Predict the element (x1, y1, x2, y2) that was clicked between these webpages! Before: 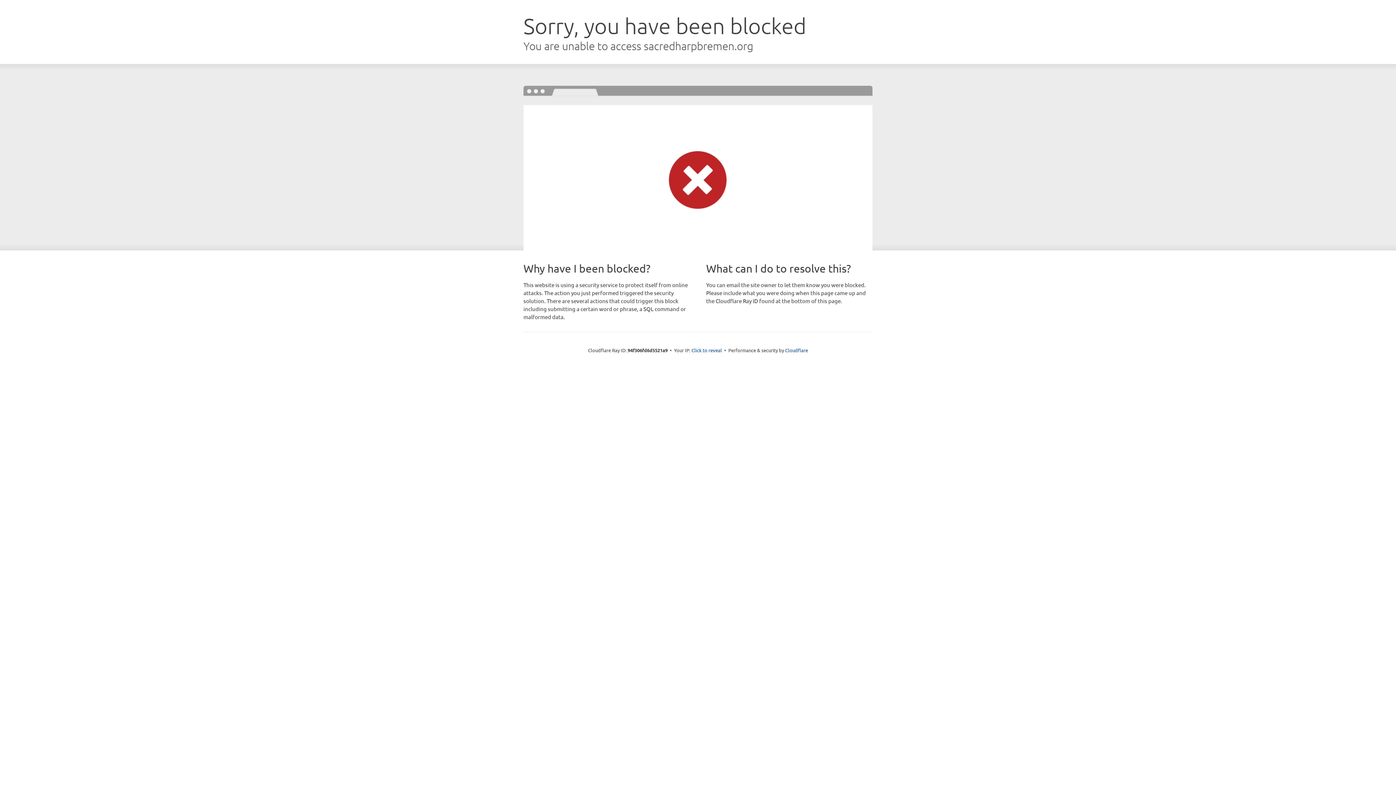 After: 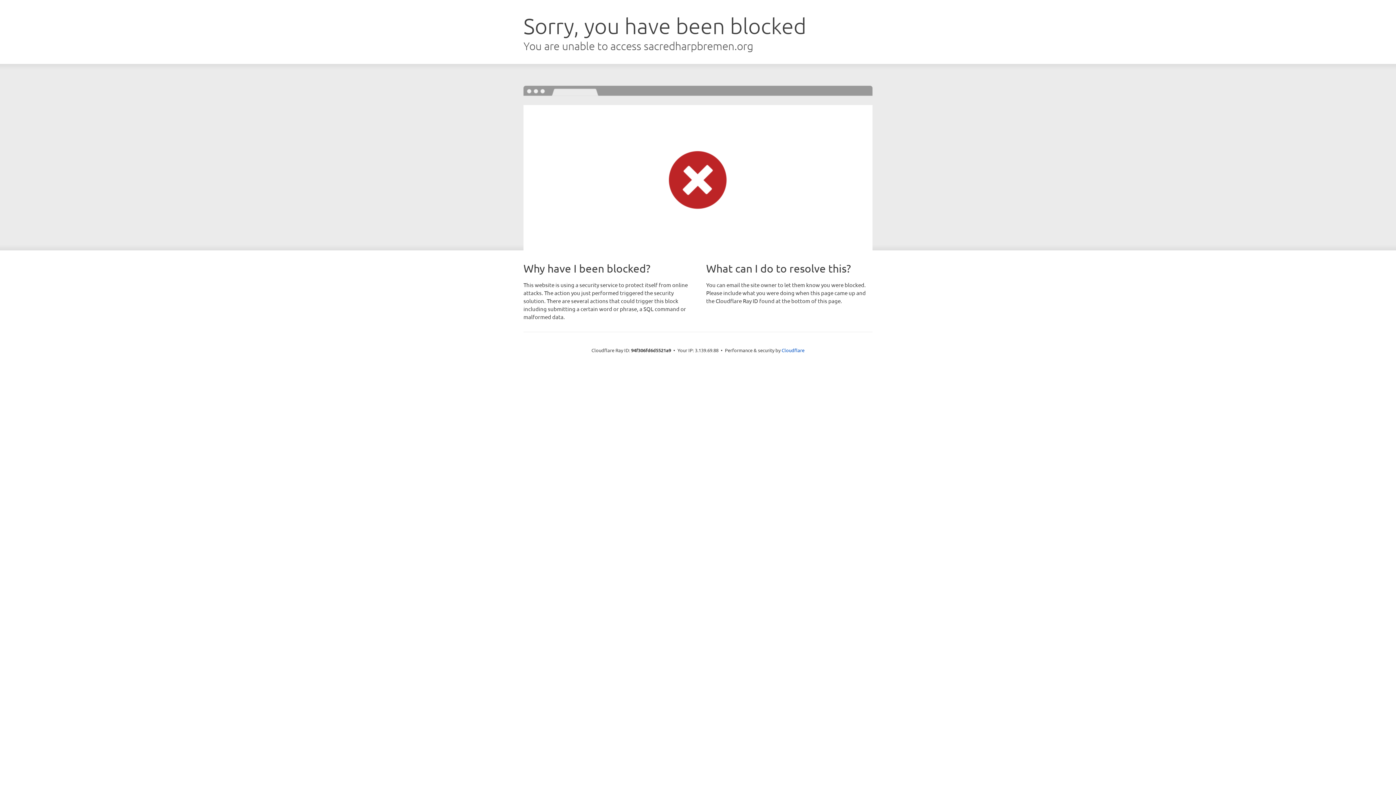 Action: label: Click to reveal bbox: (691, 346, 722, 353)